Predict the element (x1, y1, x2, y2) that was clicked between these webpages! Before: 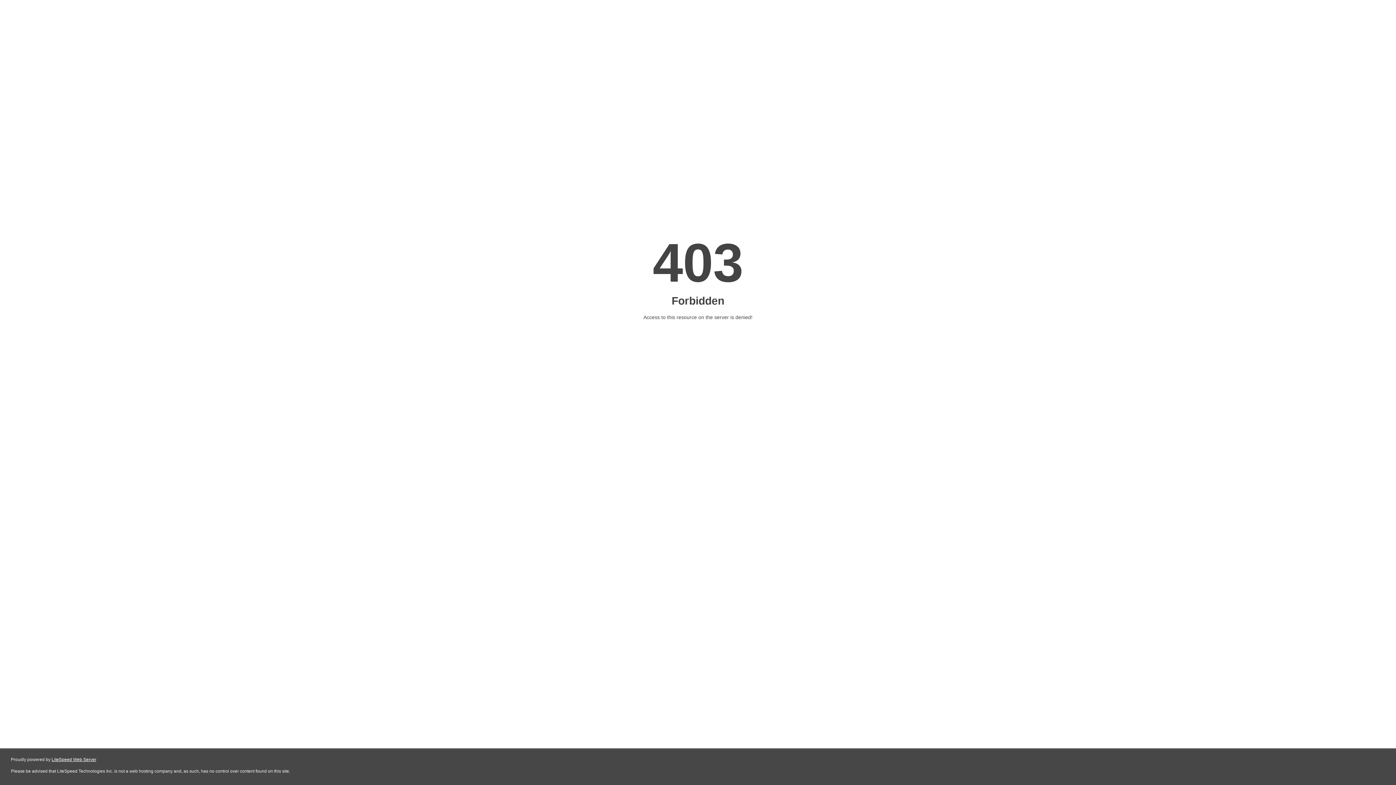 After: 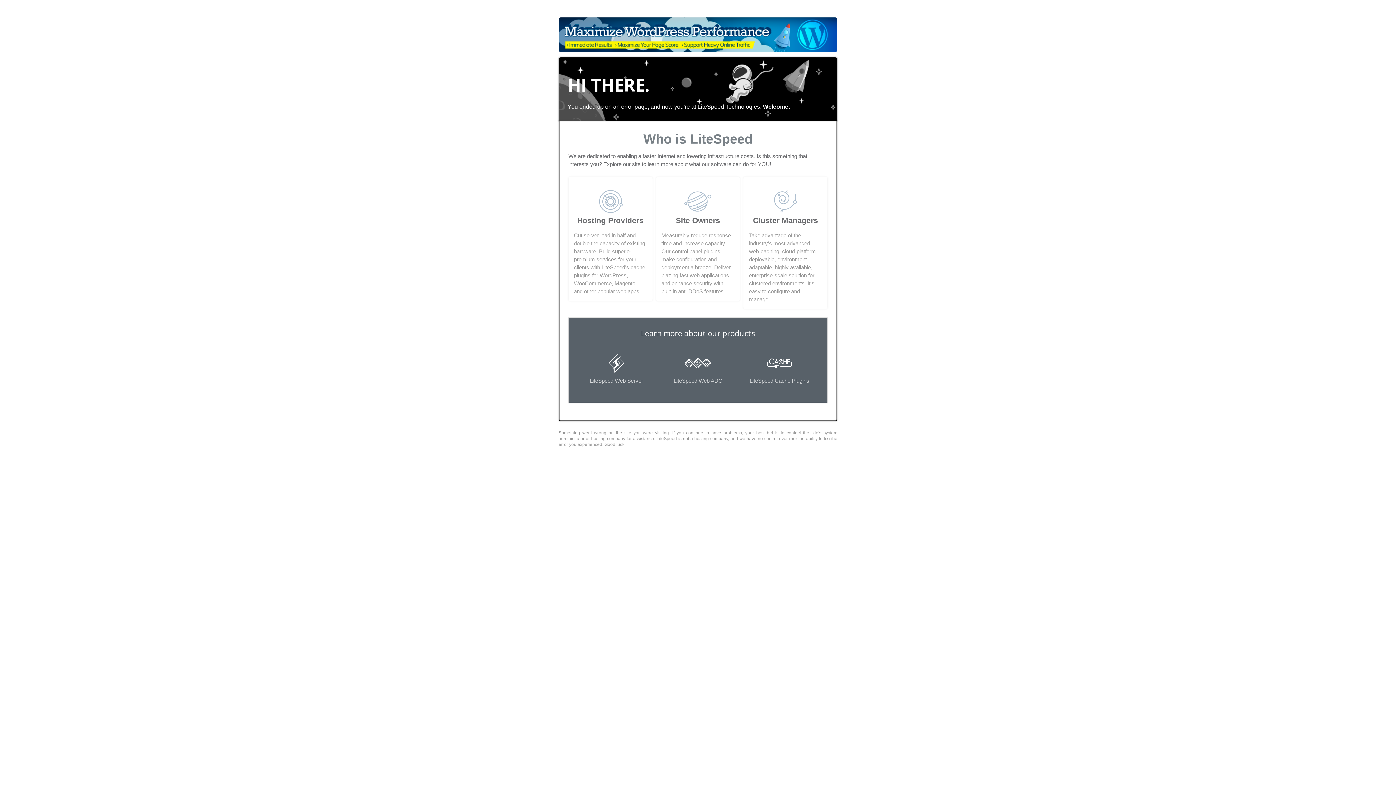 Action: label: LiteSpeed Web Server bbox: (51, 757, 96, 762)